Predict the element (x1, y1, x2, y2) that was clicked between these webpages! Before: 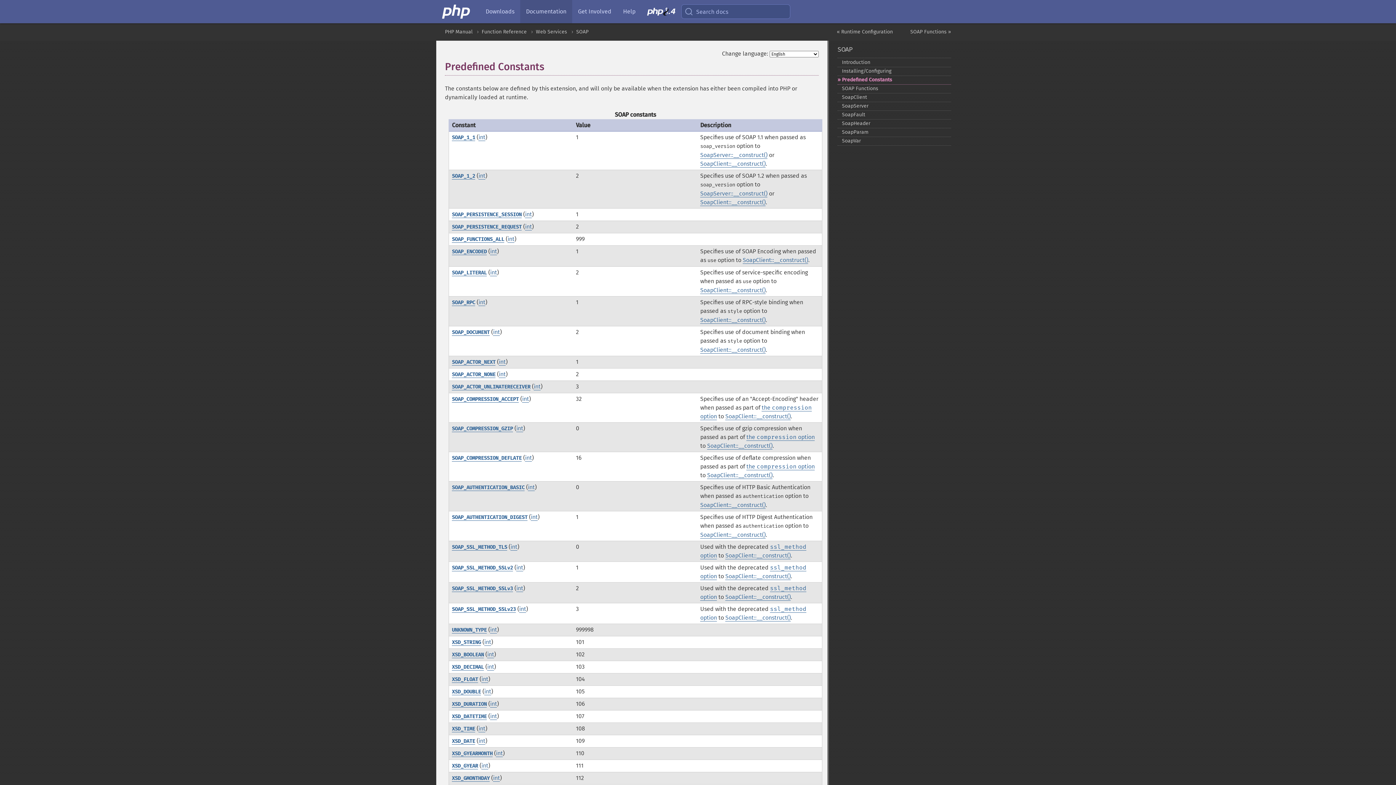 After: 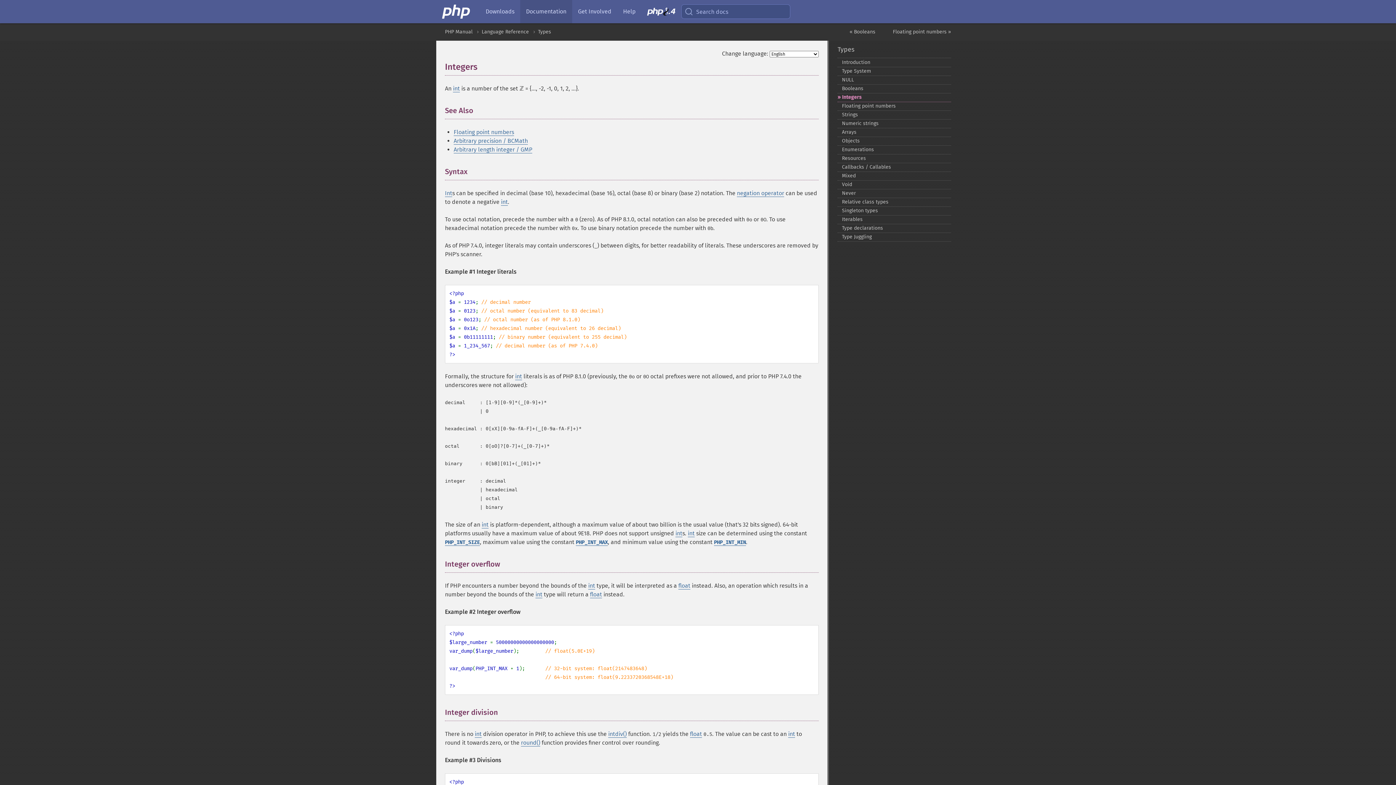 Action: bbox: (516, 585, 523, 592) label: int